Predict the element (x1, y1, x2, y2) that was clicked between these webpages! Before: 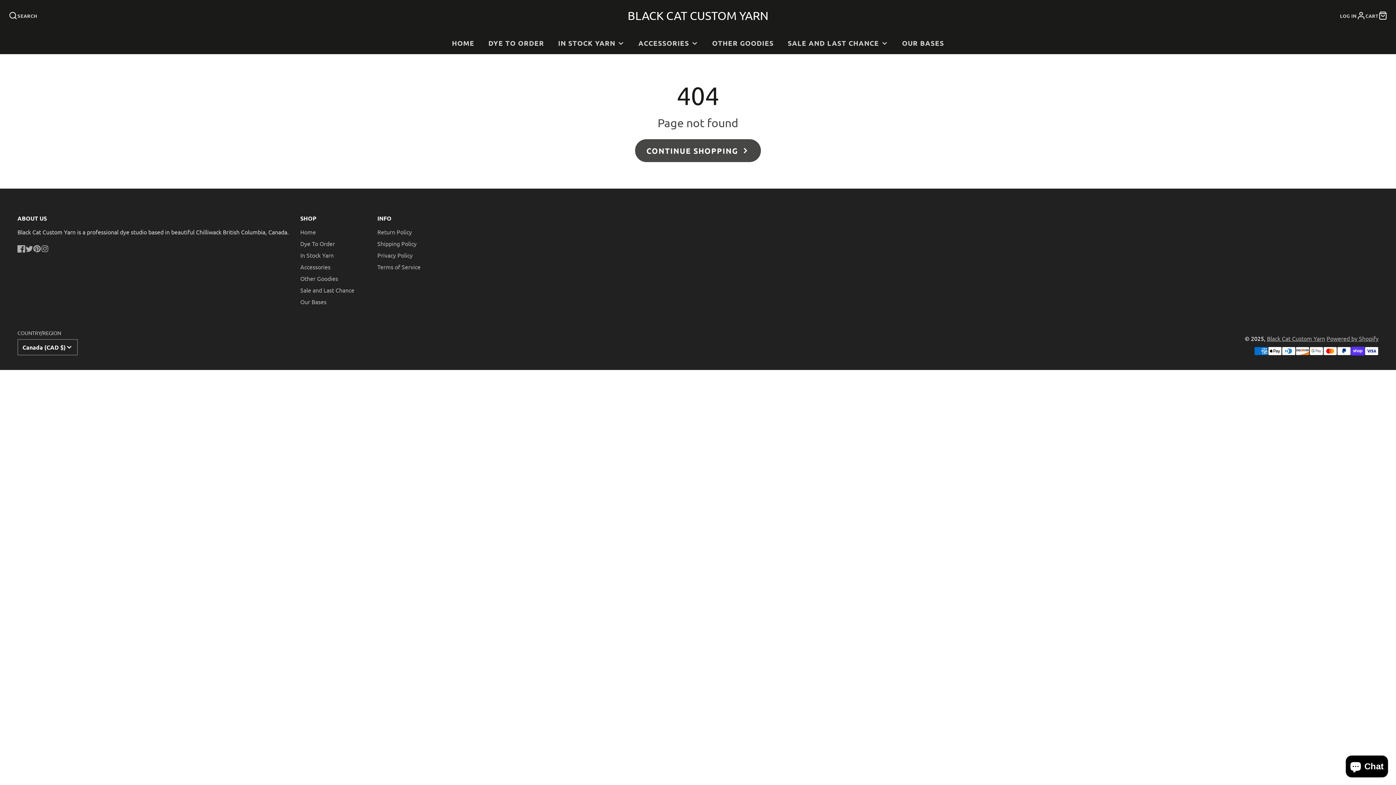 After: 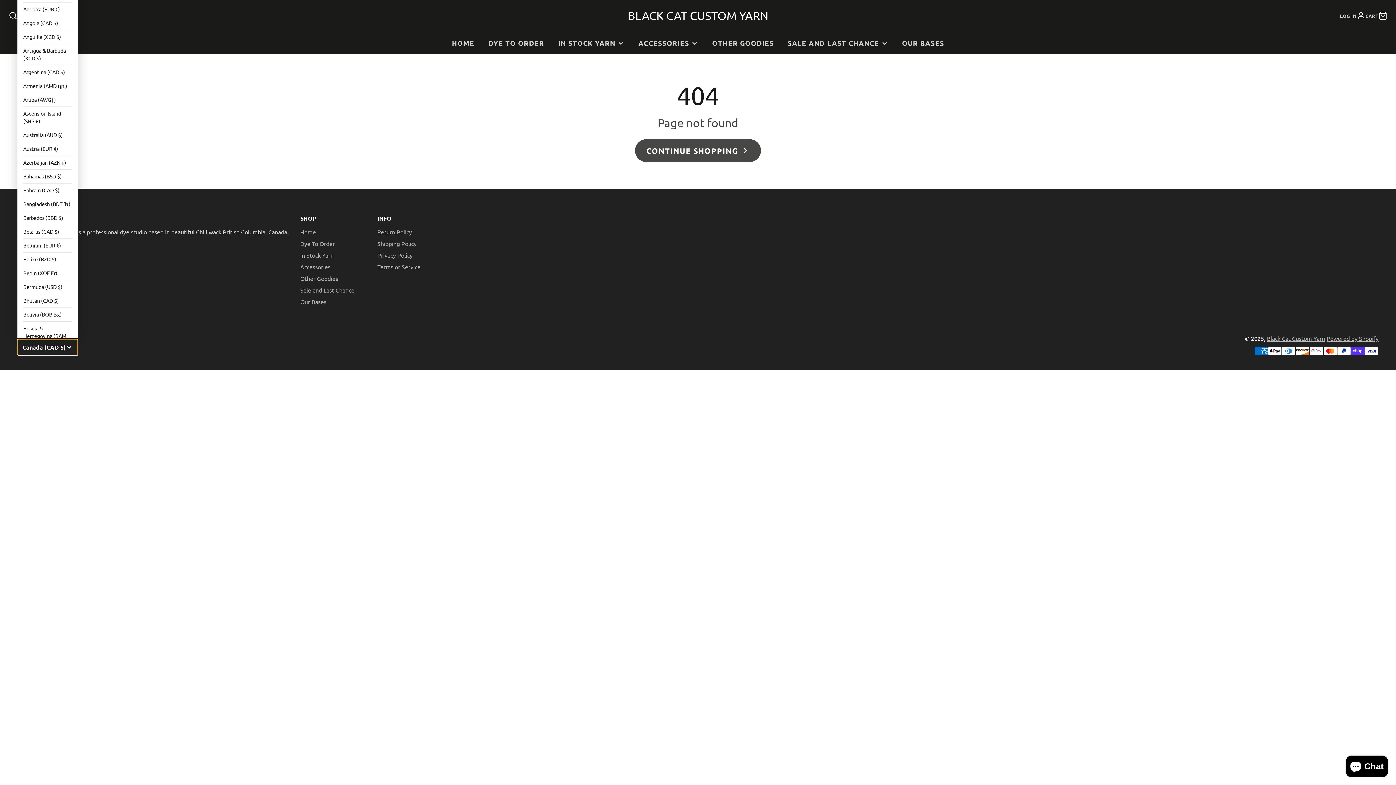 Action: label: Canada (CAD $) bbox: (17, 339, 77, 355)